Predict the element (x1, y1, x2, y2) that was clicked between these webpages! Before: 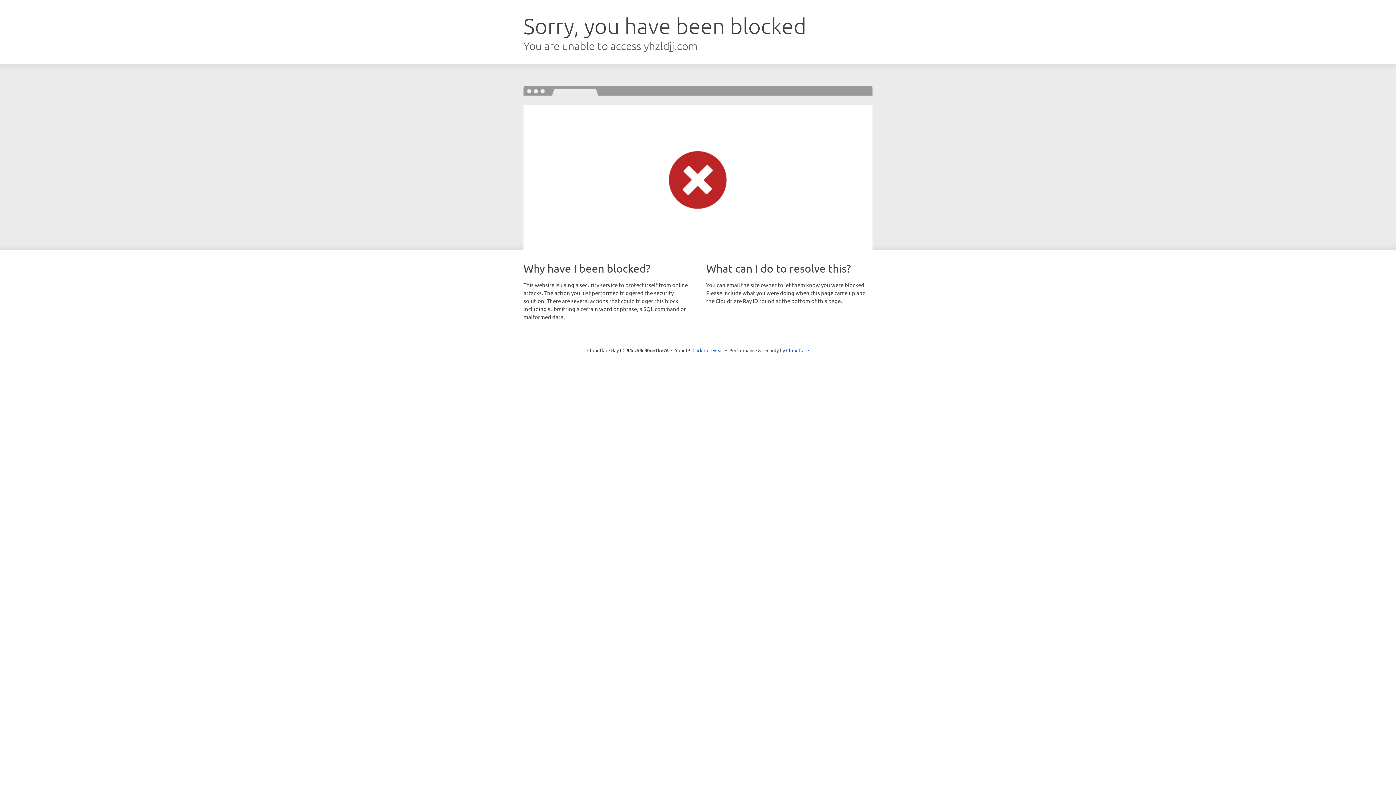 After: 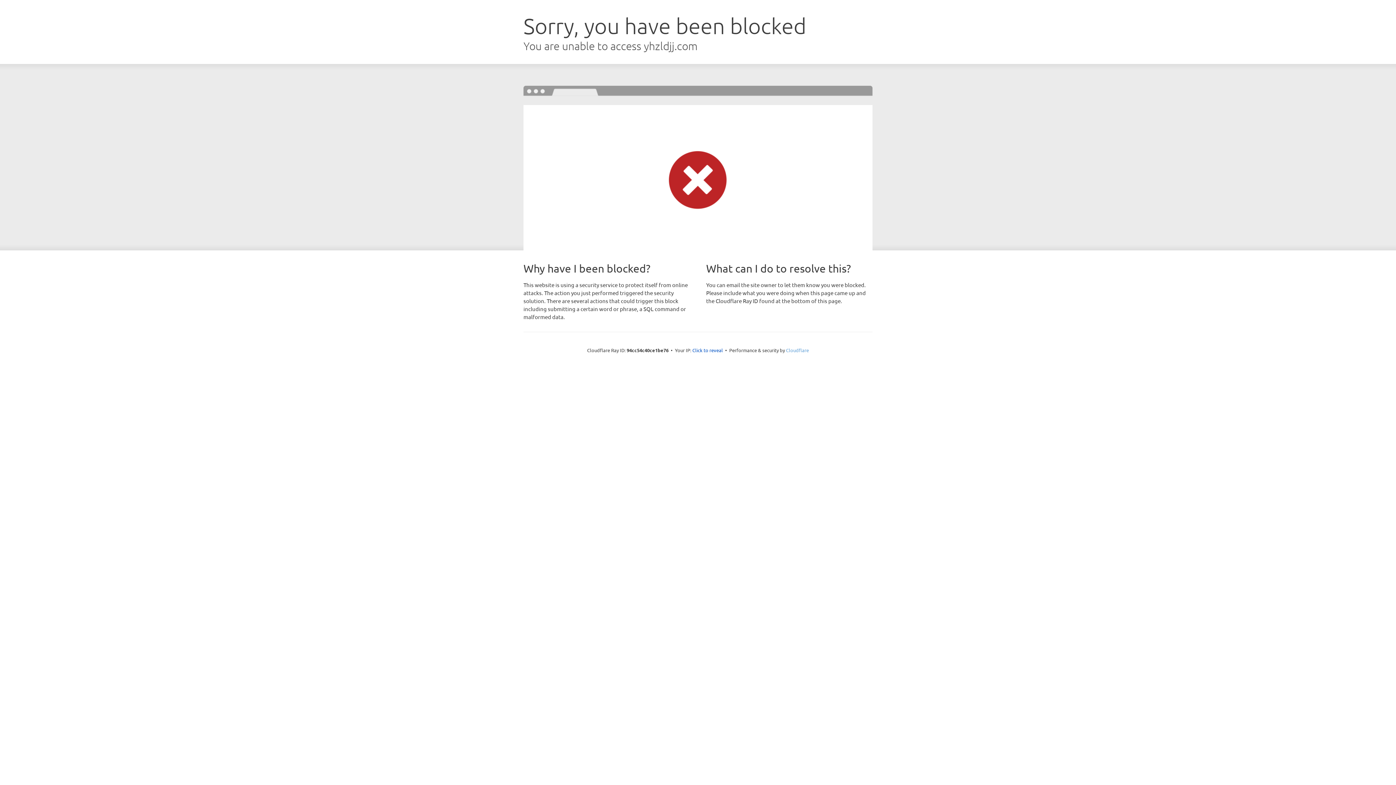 Action: bbox: (786, 347, 809, 353) label: Cloudflare